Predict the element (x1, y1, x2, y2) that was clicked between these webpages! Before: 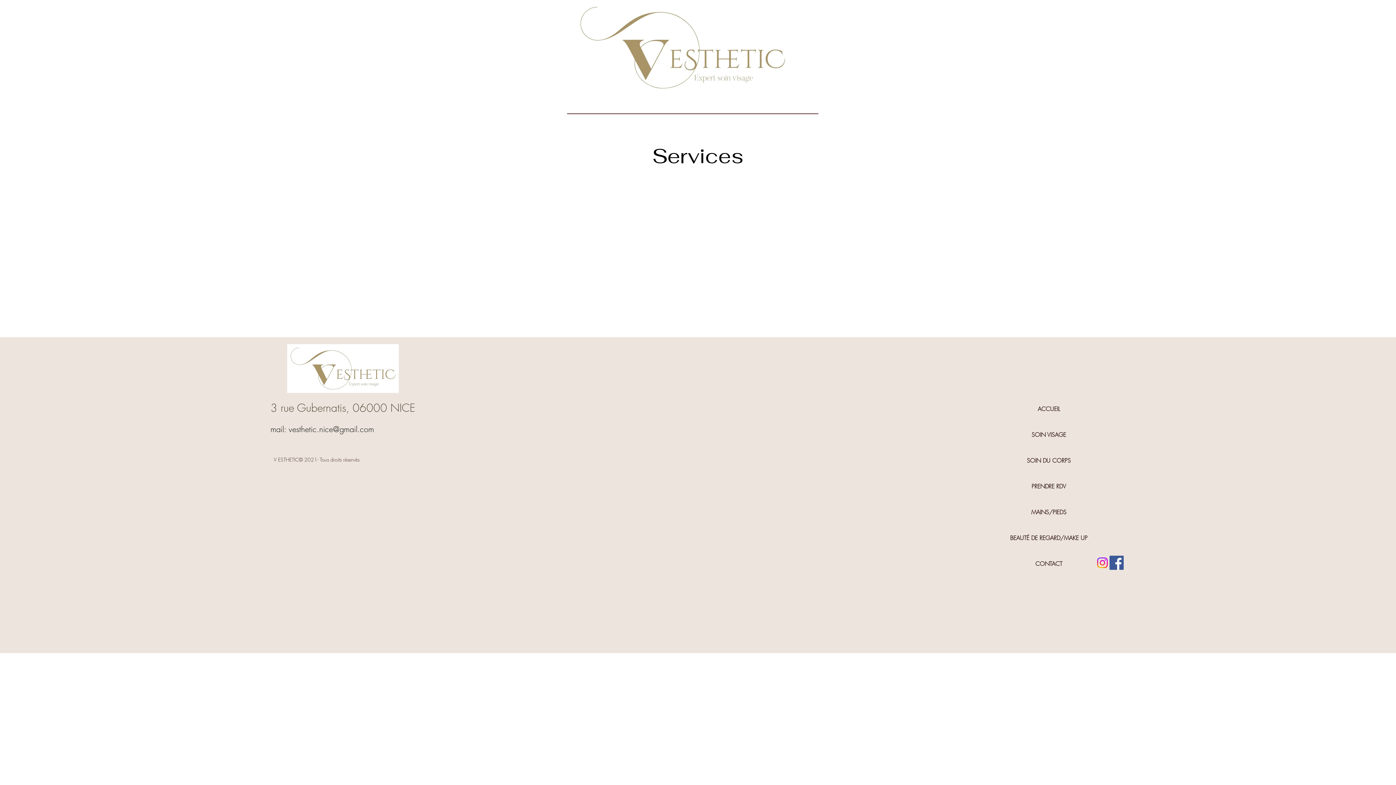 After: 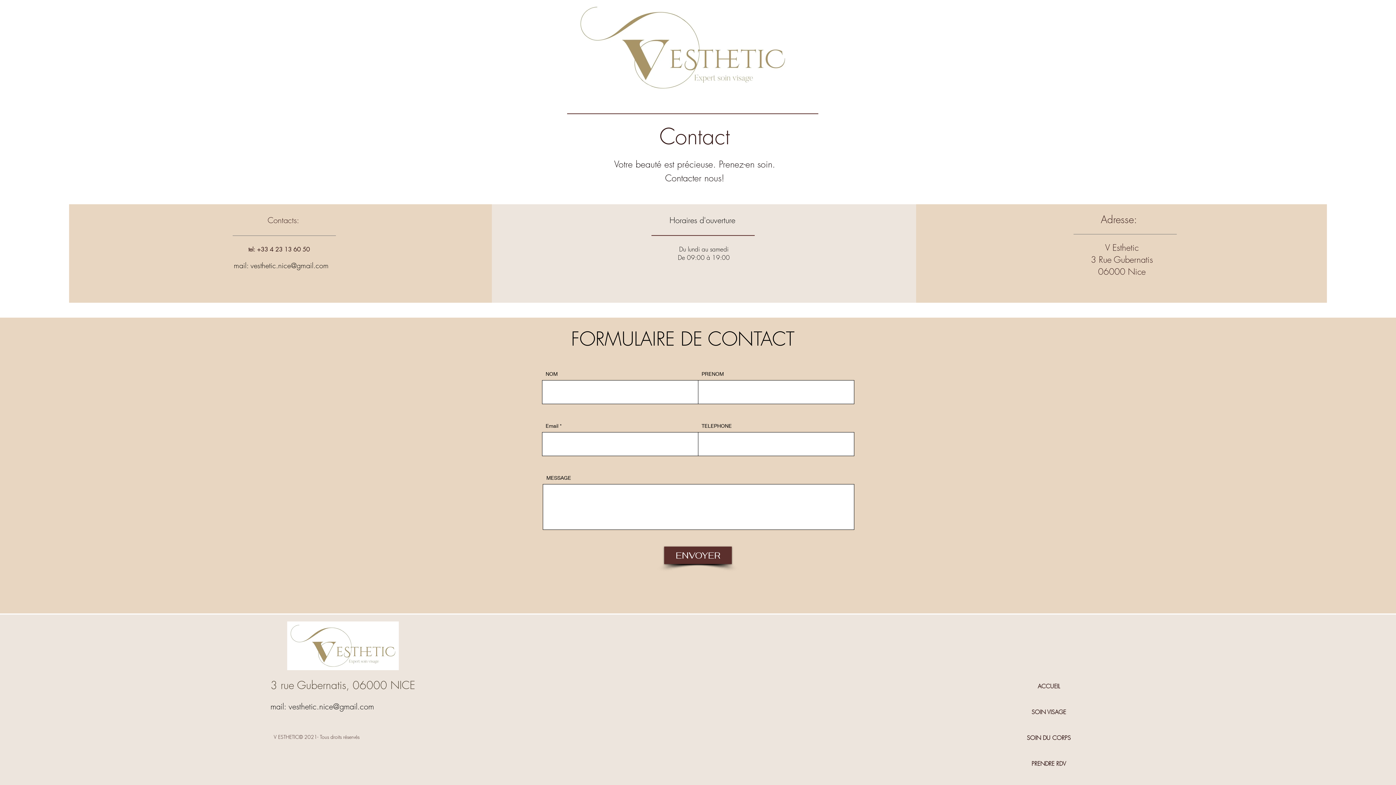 Action: bbox: (978, 551, 1119, 577) label: CONTACT